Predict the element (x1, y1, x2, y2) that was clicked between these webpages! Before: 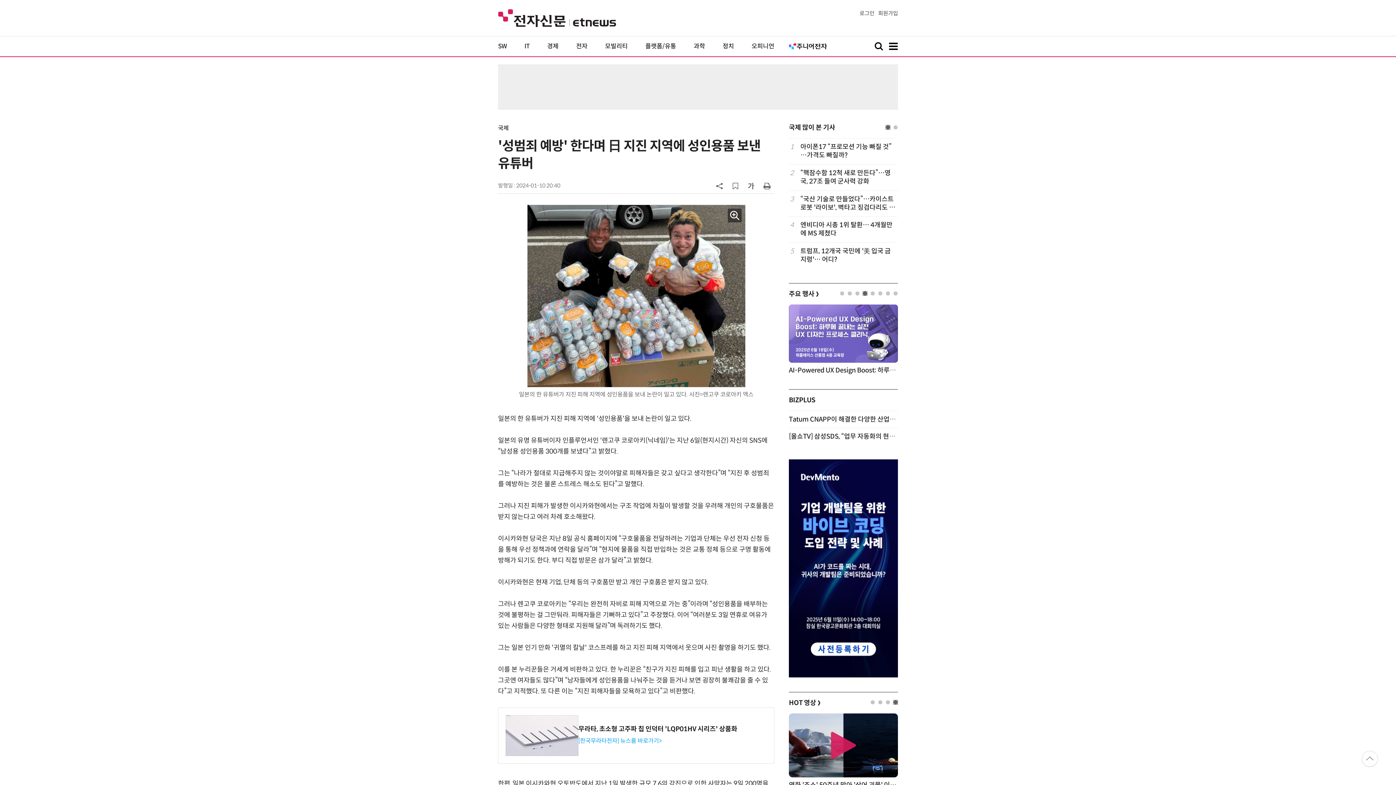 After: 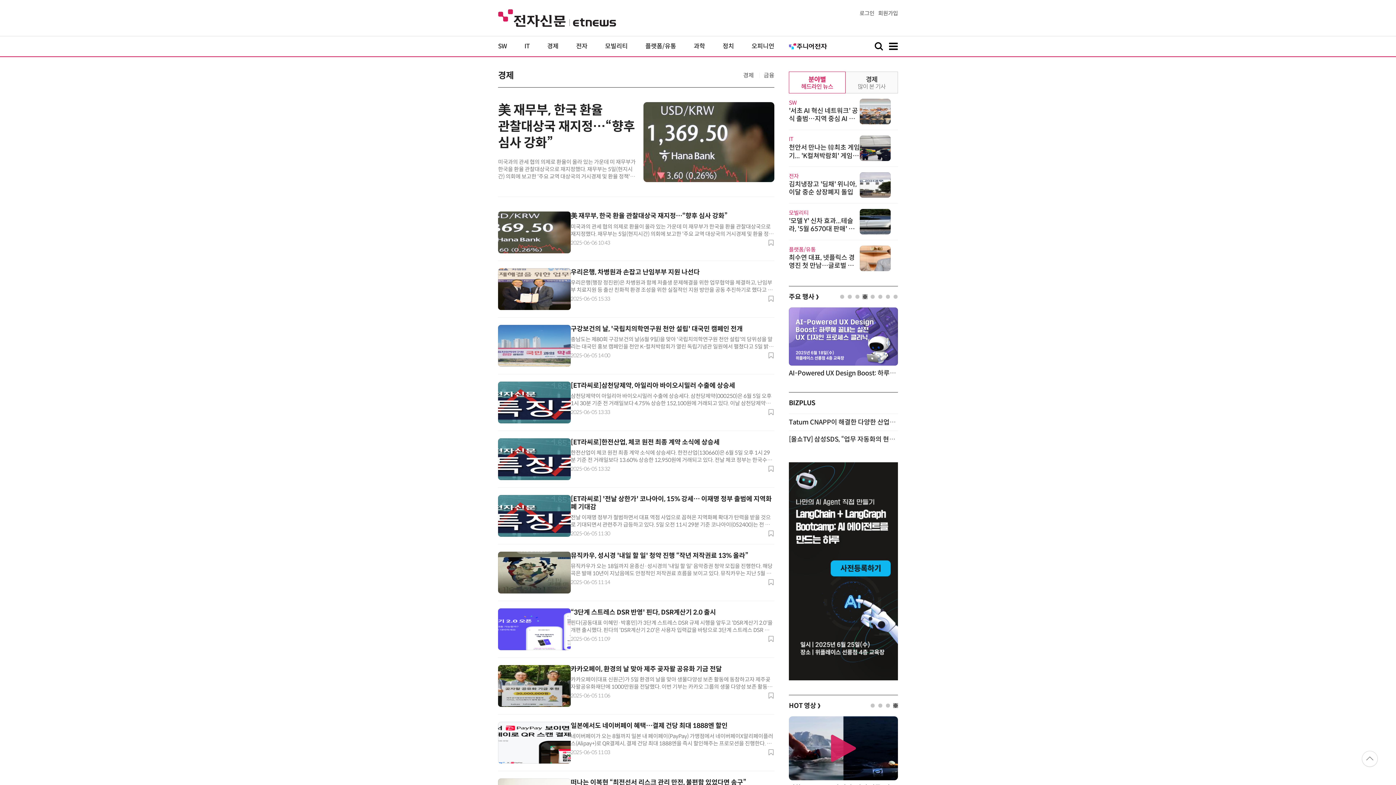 Action: bbox: (547, 42, 558, 50) label: 경제